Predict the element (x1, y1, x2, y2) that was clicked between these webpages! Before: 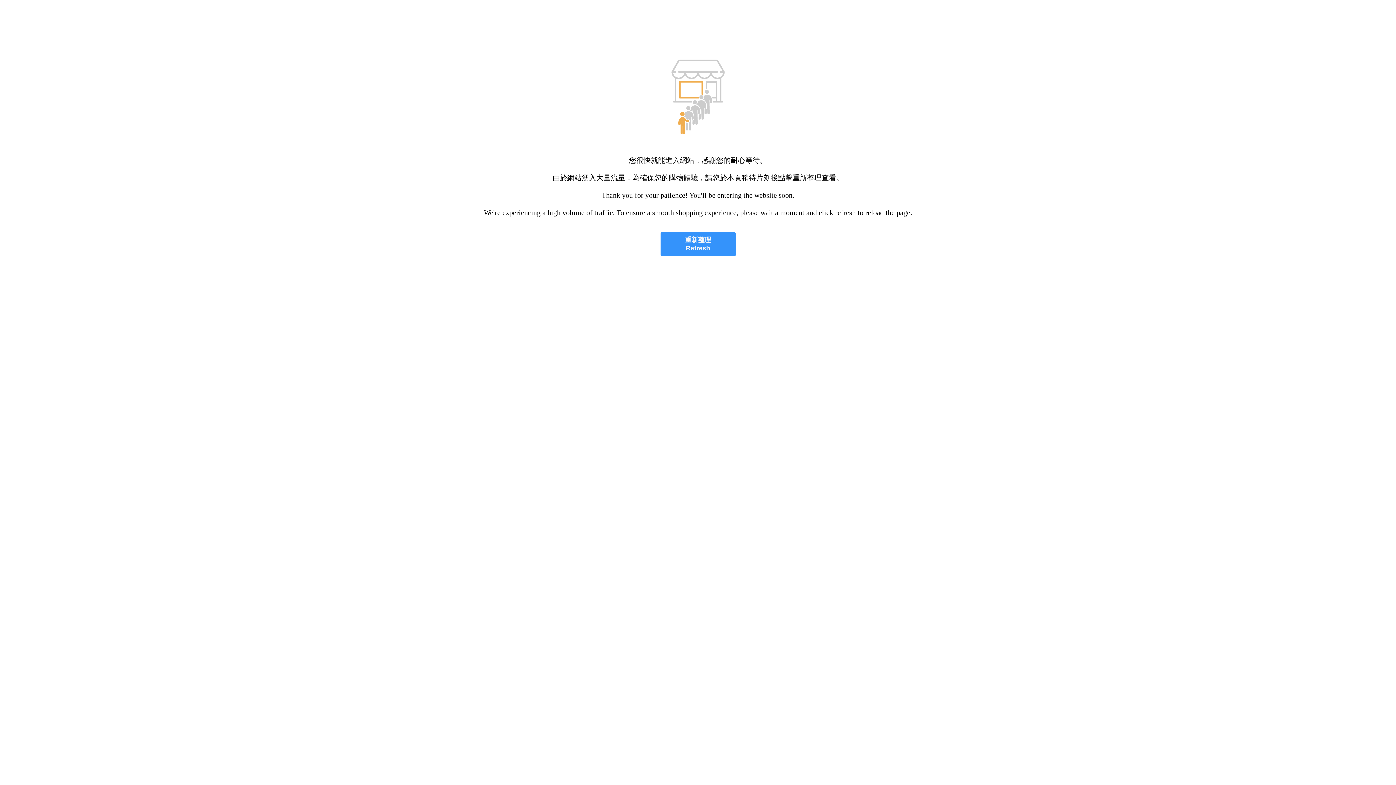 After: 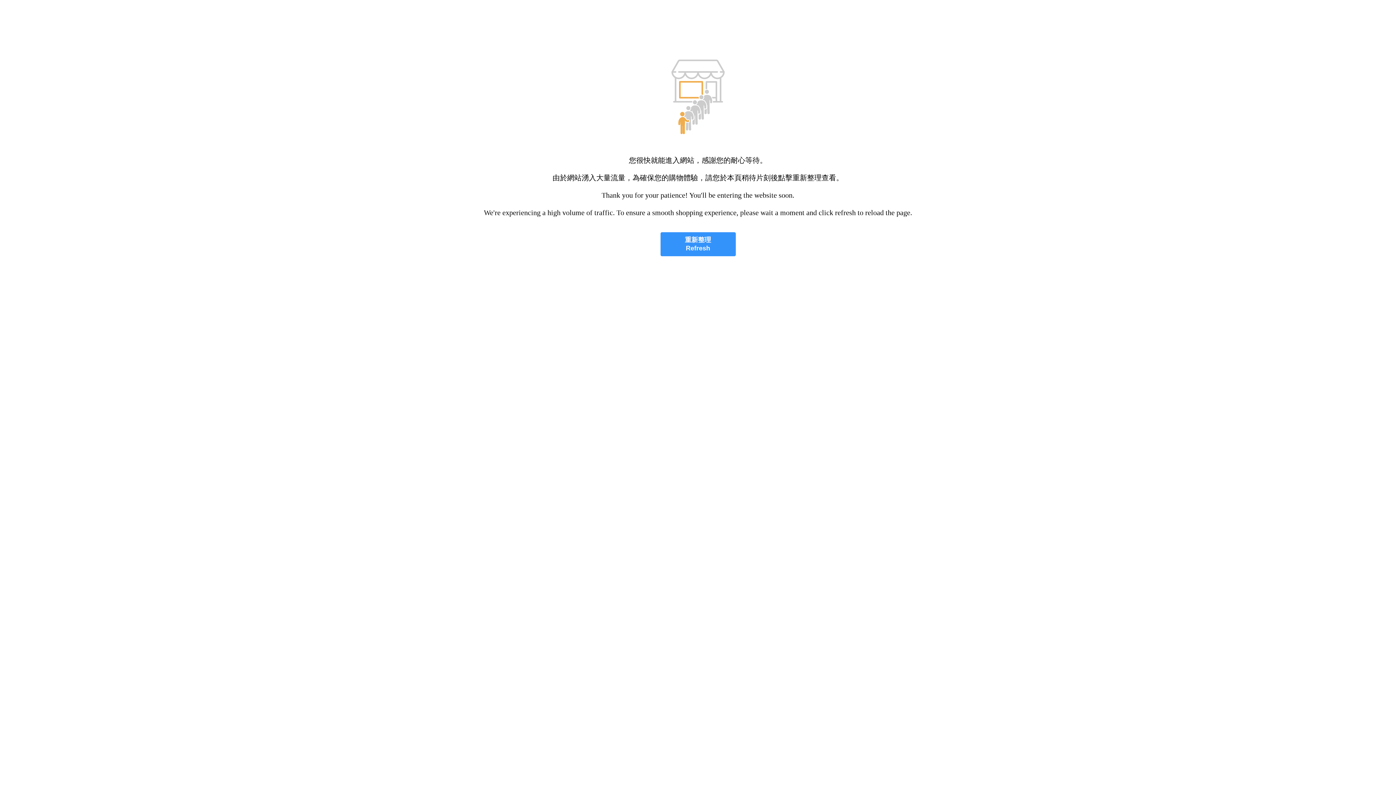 Action: label: 重新整理
Refresh bbox: (660, 232, 735, 256)